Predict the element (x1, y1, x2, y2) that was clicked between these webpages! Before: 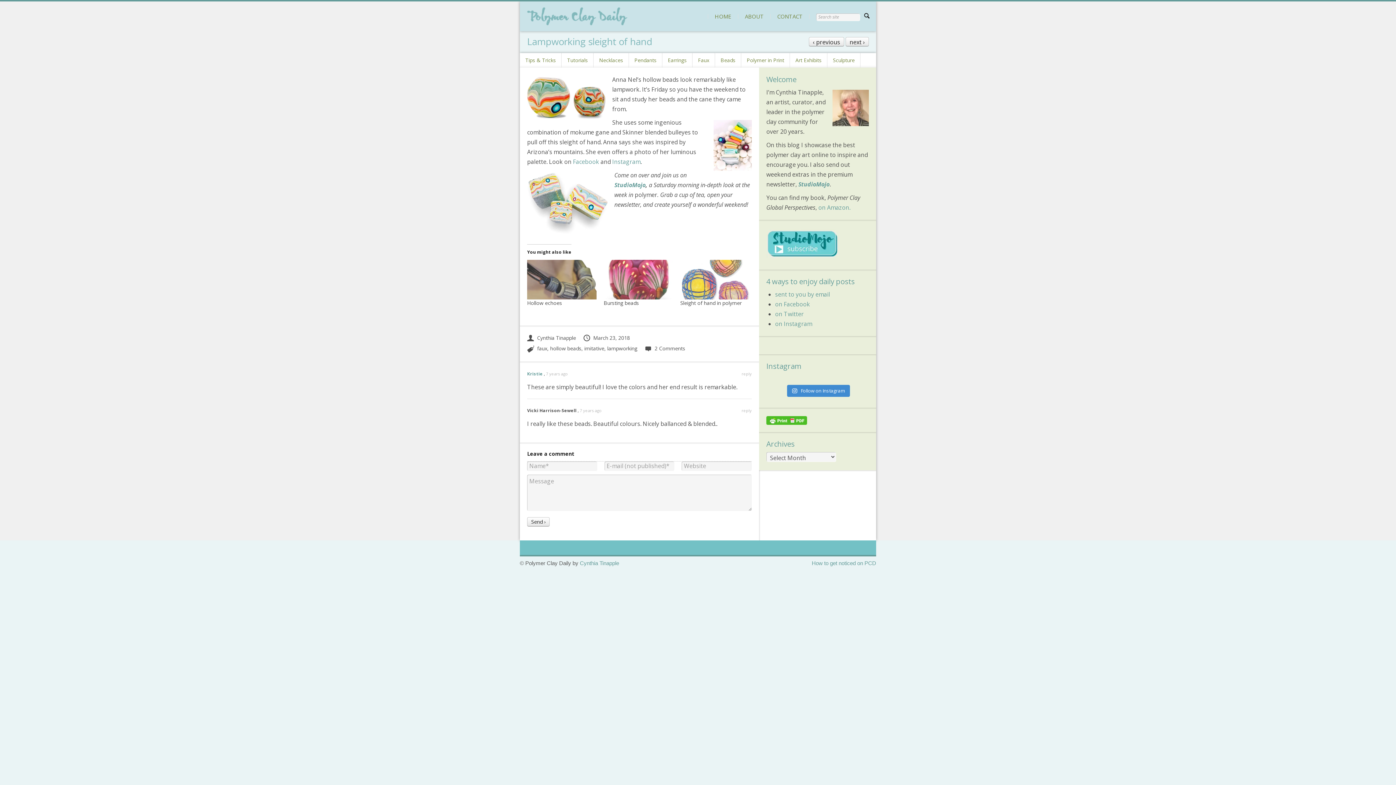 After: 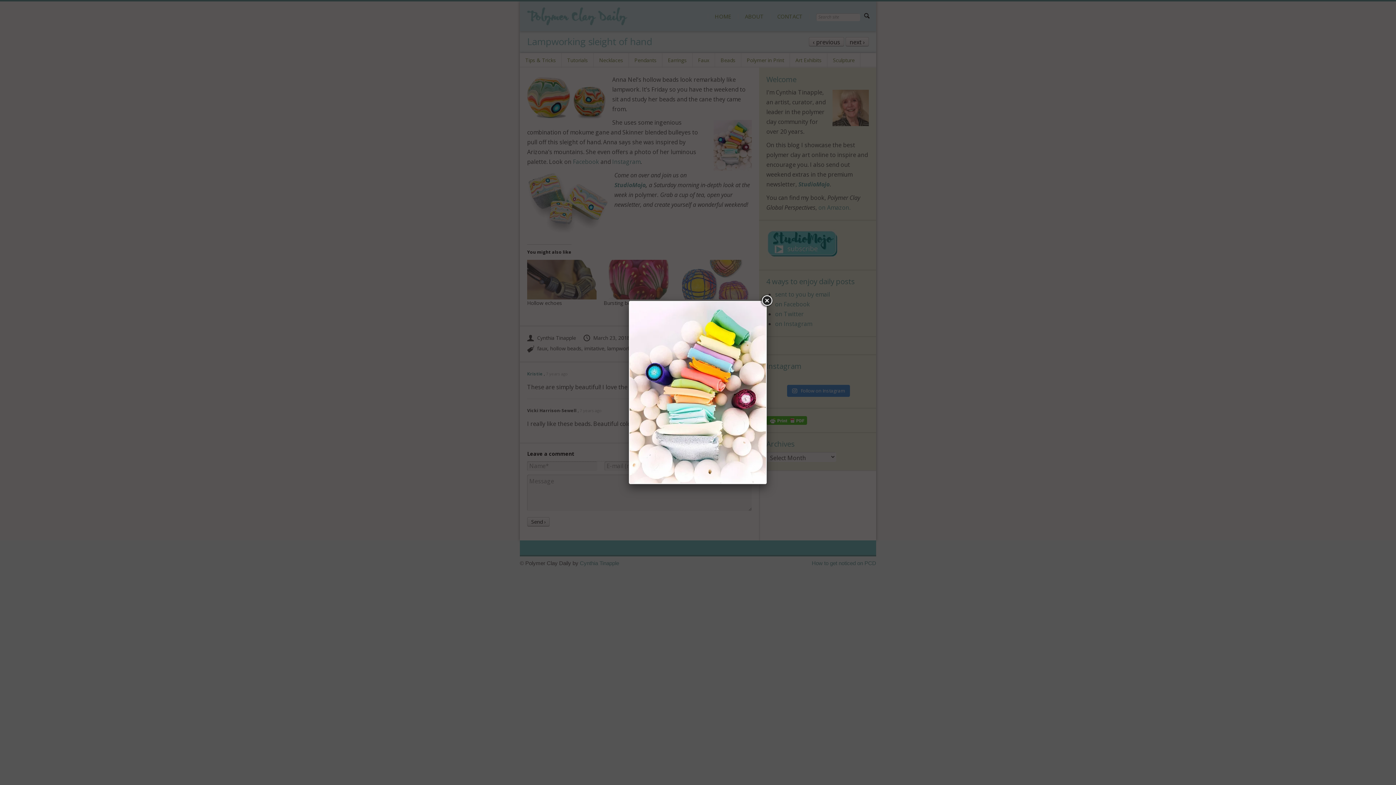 Action: bbox: (713, 120, 752, 170)